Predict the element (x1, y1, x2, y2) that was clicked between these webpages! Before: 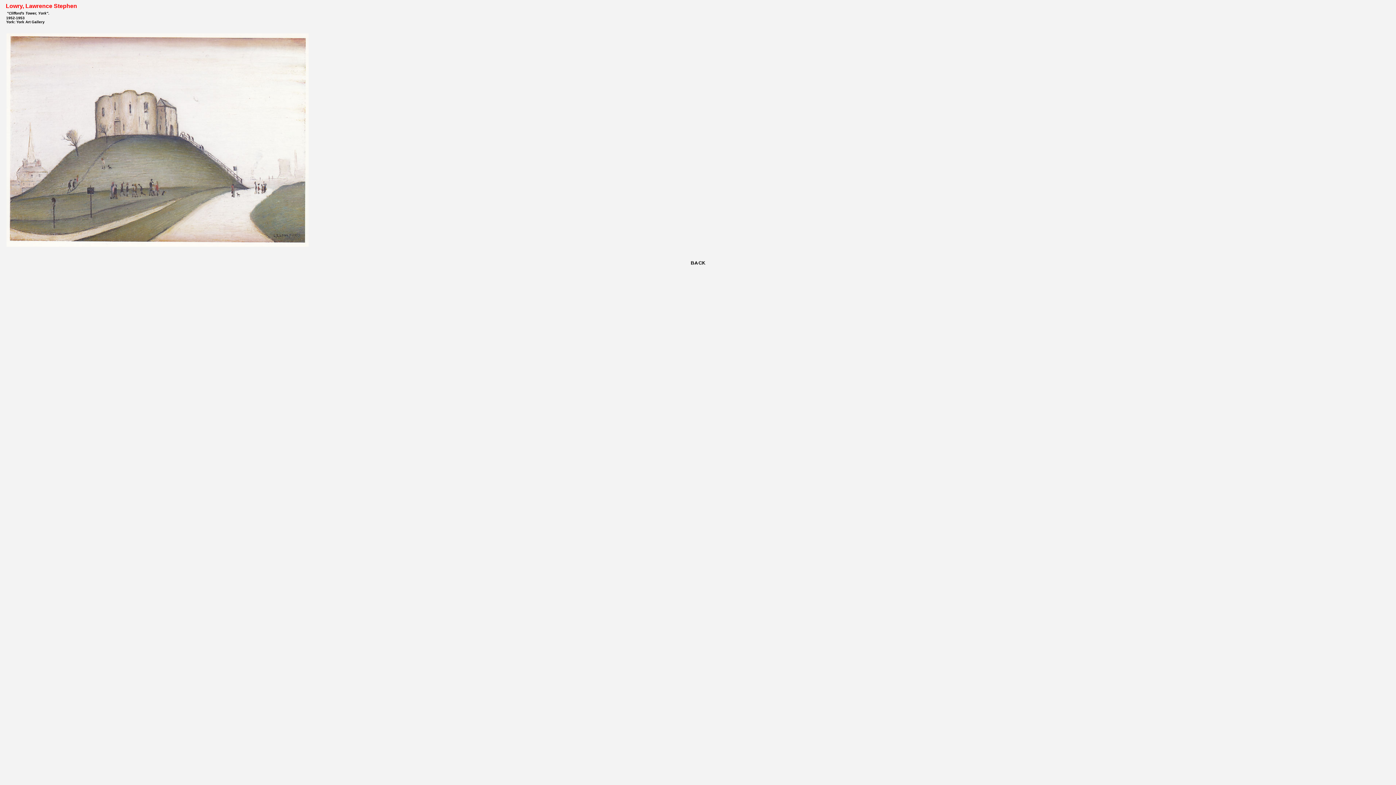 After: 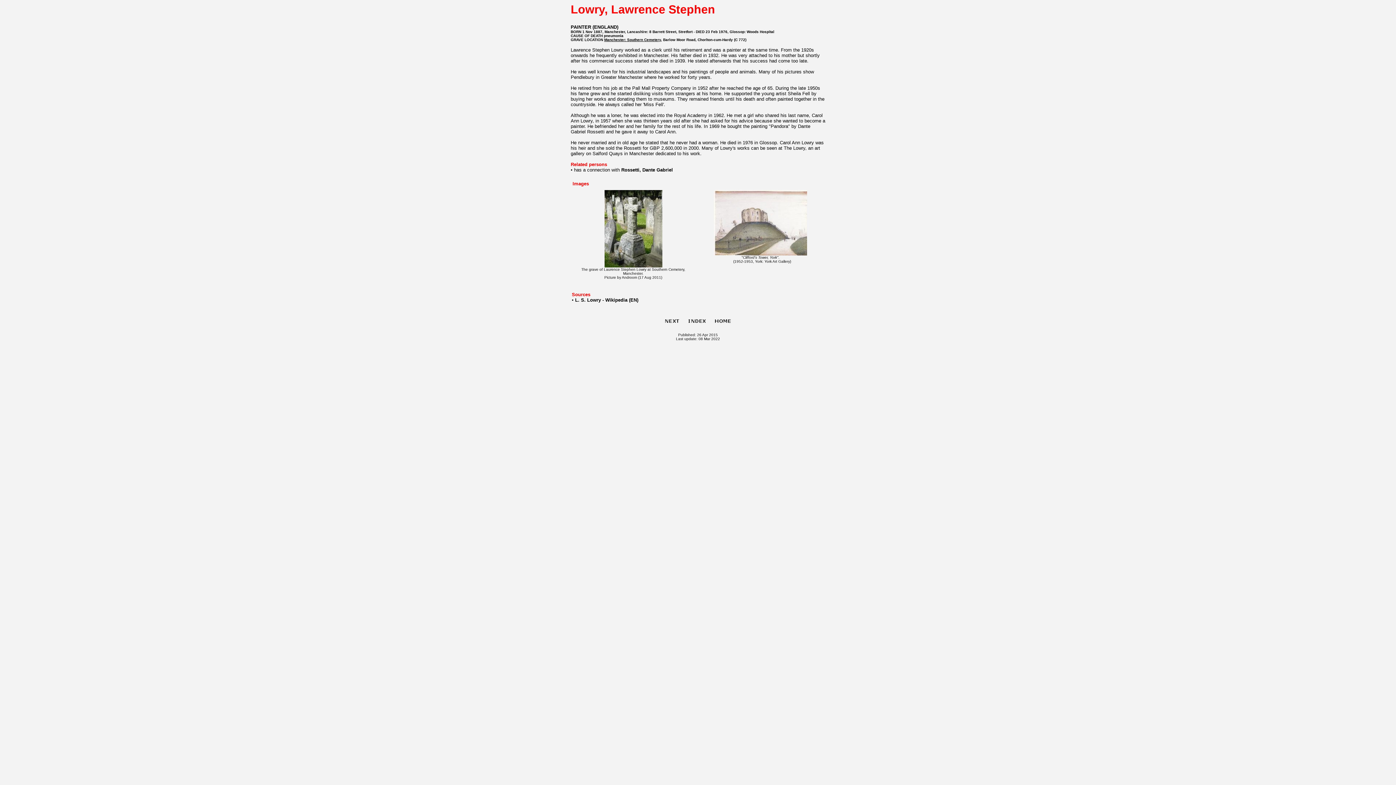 Action: bbox: (687, 264, 709, 268)